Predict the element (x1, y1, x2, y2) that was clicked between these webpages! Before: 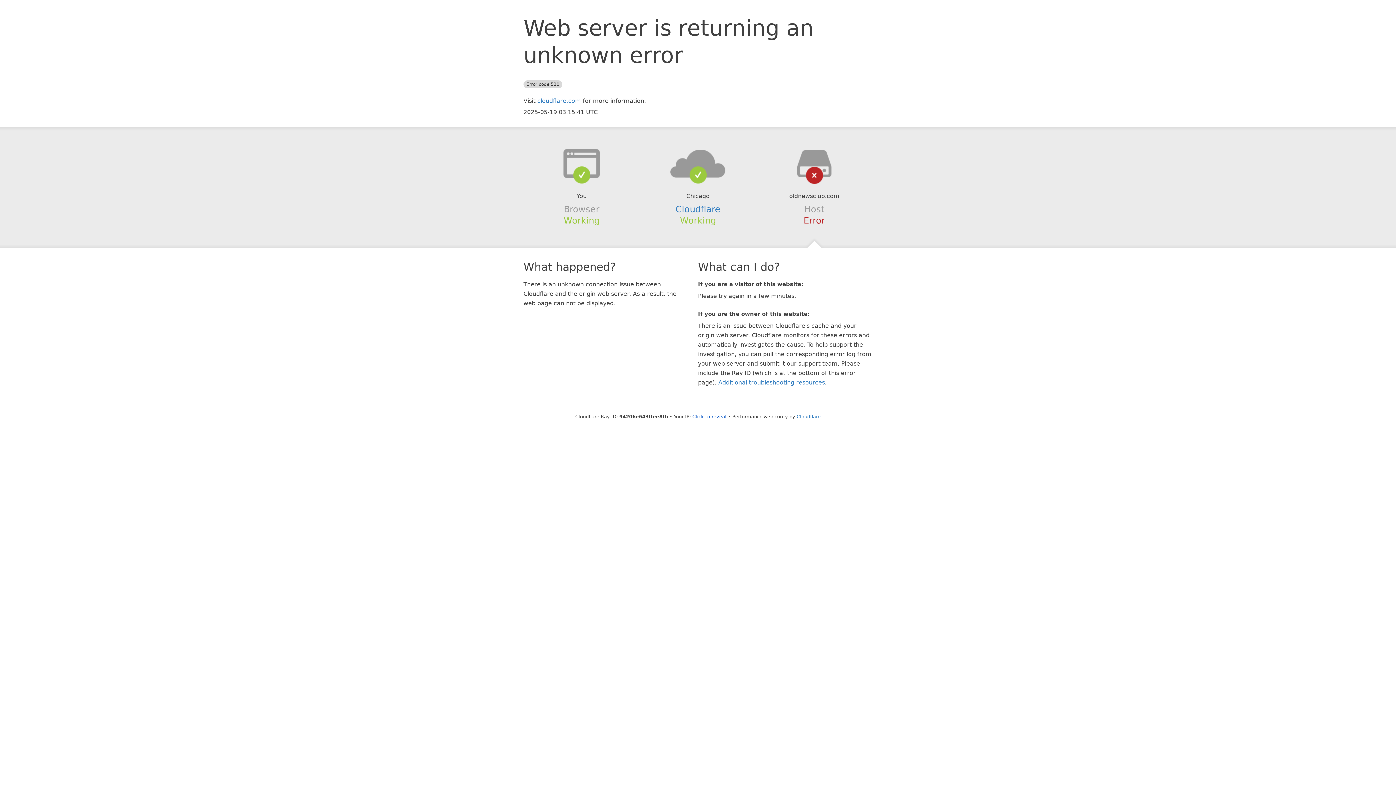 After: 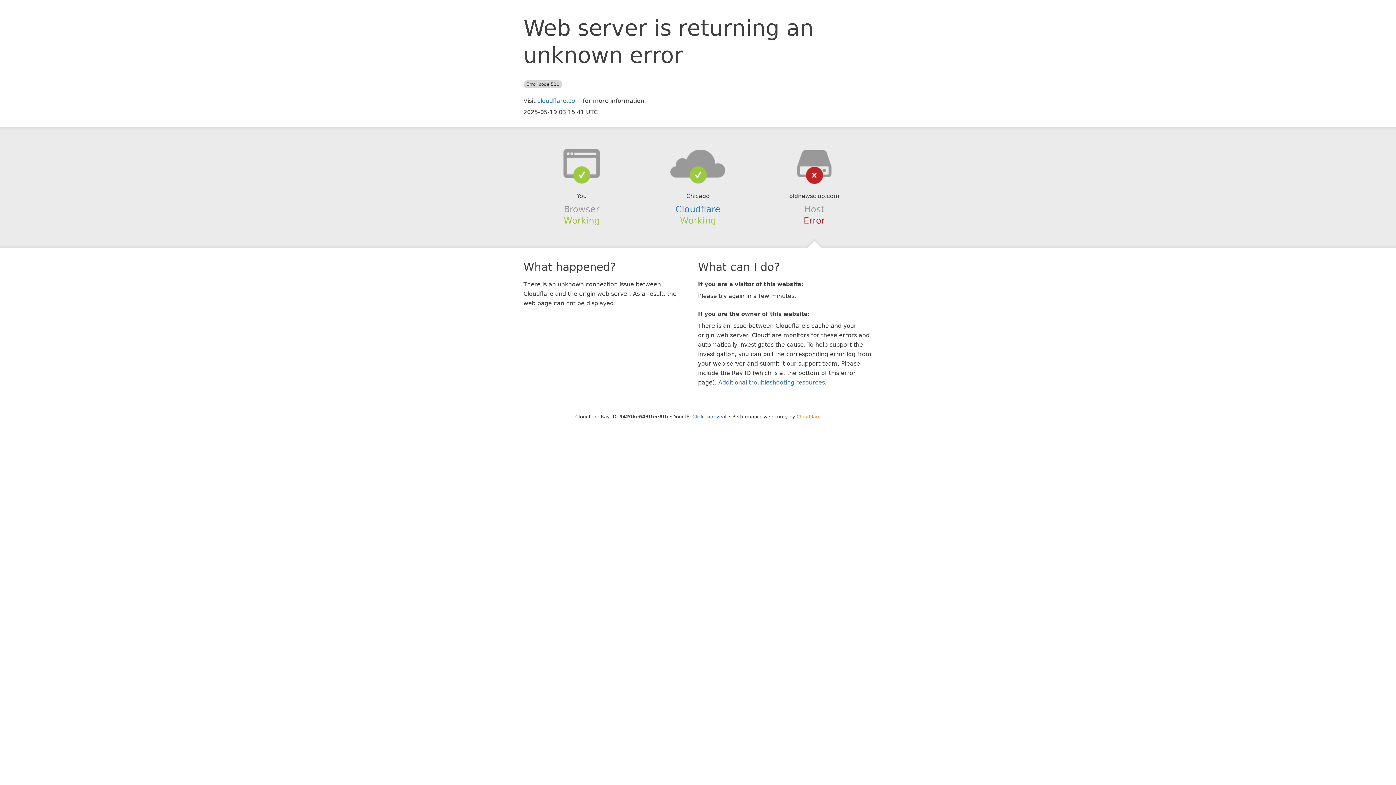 Action: label: Cloudflare bbox: (796, 414, 820, 419)